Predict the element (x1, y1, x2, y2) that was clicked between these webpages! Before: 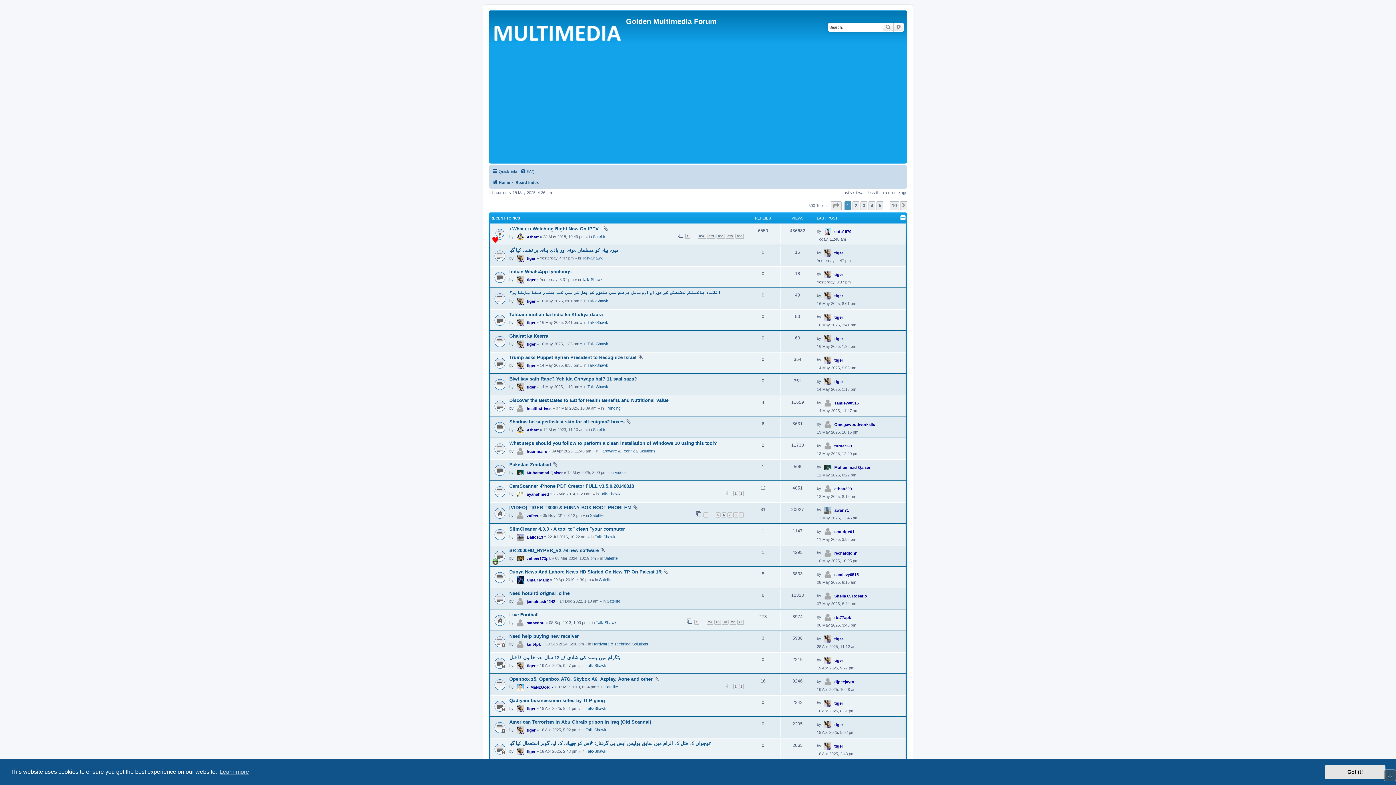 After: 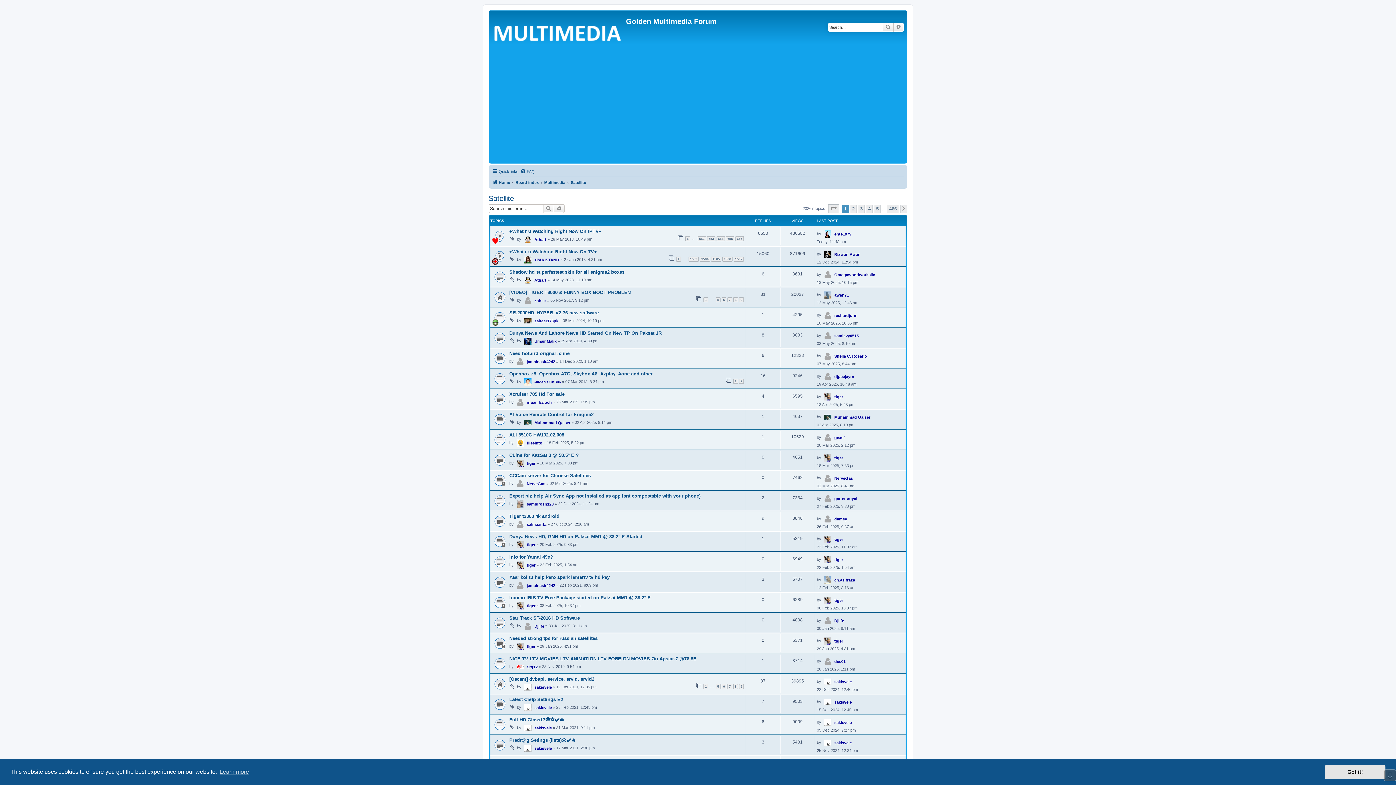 Action: bbox: (604, 556, 617, 560) label: Satellite